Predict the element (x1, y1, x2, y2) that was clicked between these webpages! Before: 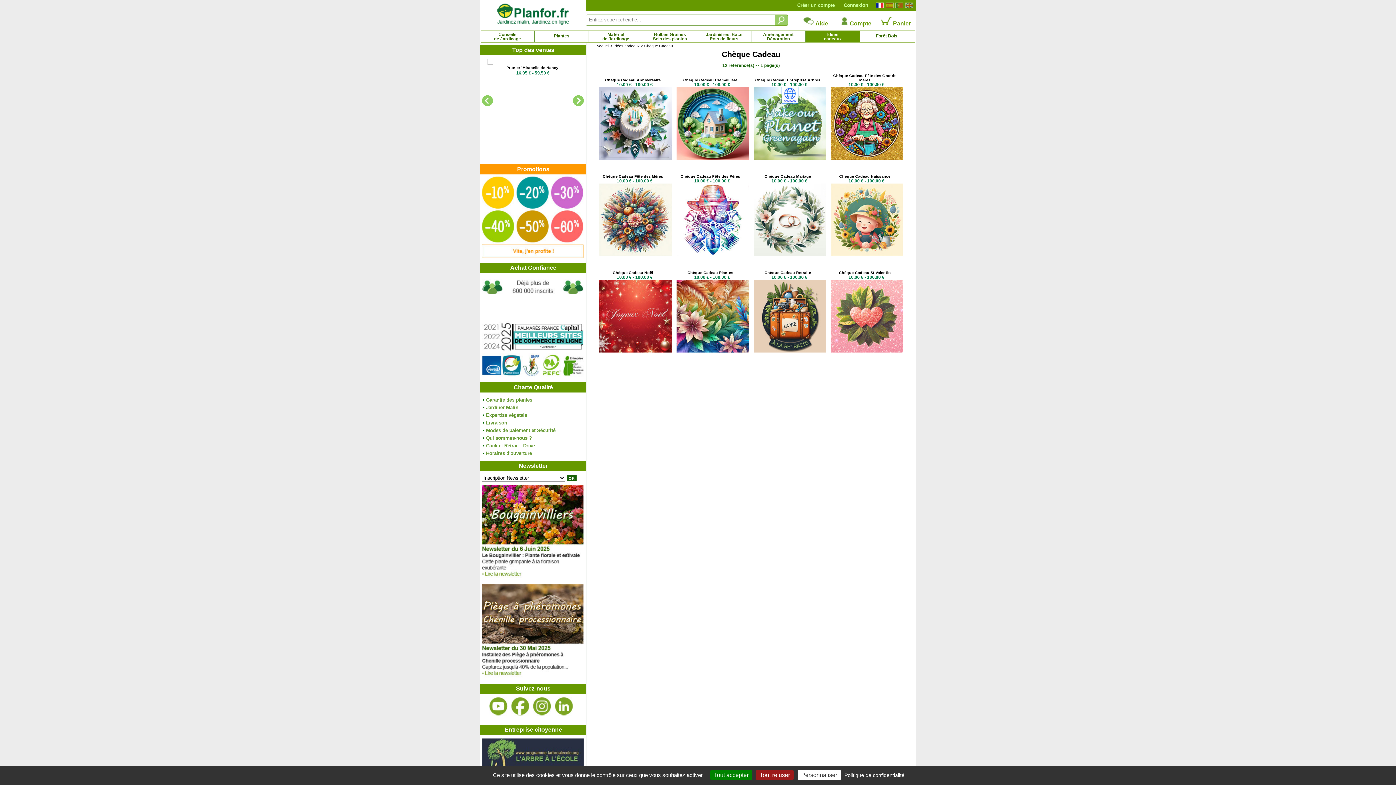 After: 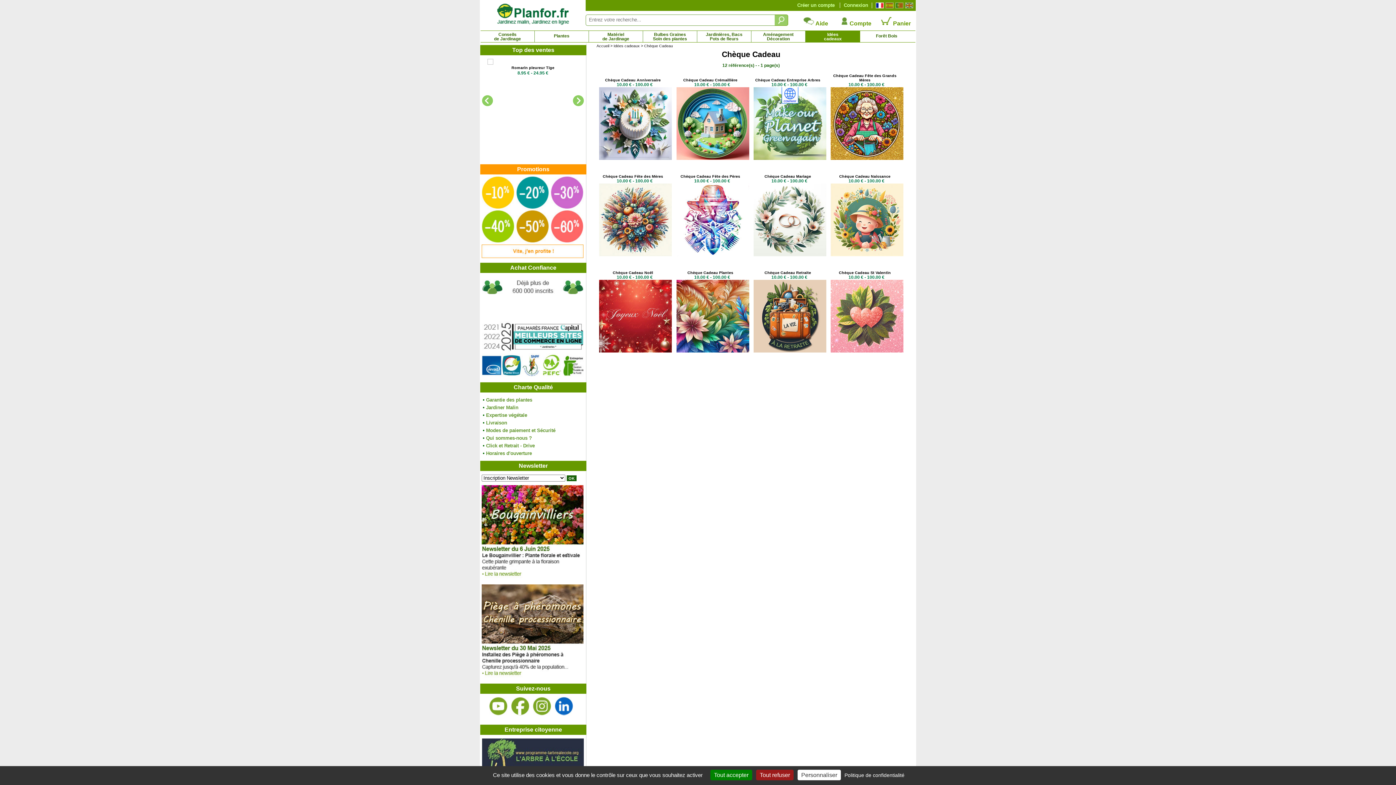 Action: bbox: (554, 697, 573, 716)